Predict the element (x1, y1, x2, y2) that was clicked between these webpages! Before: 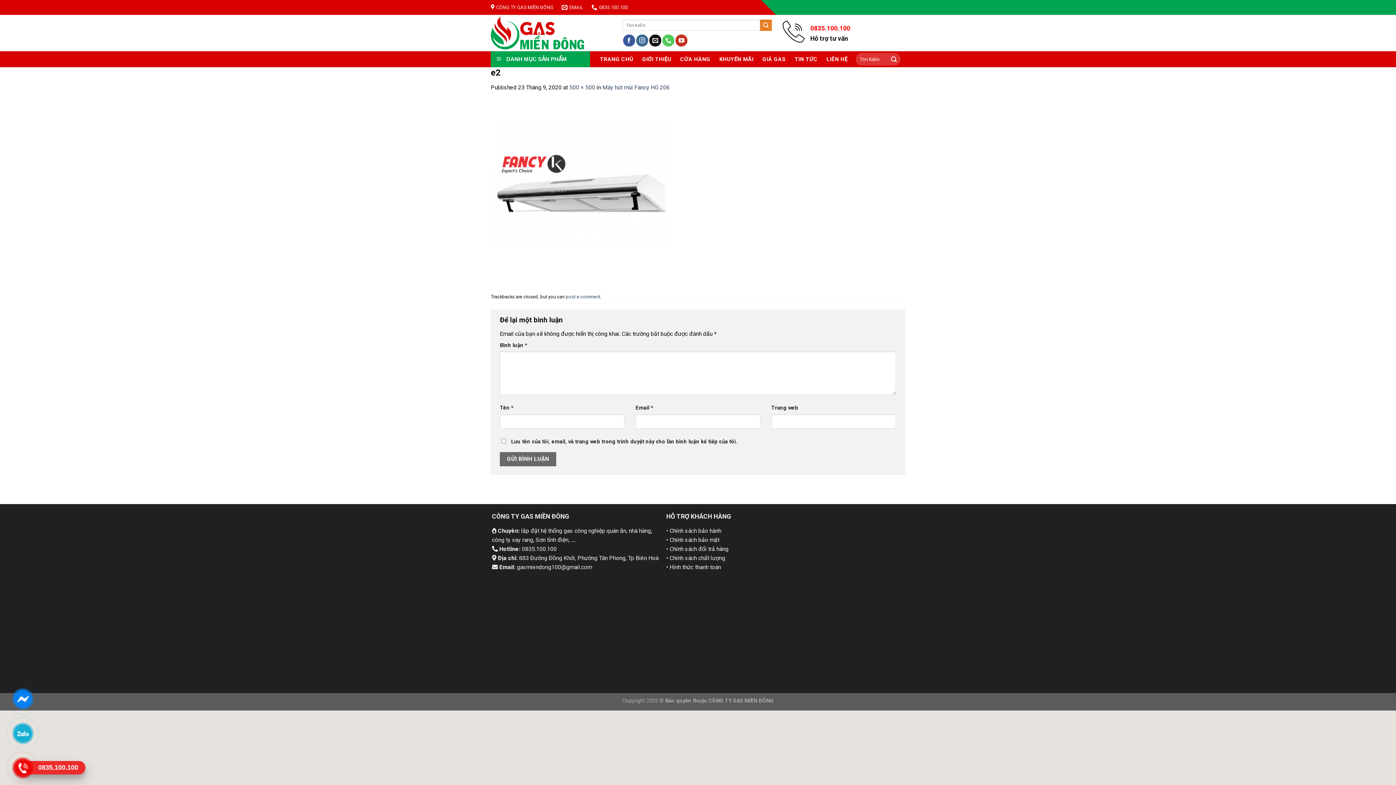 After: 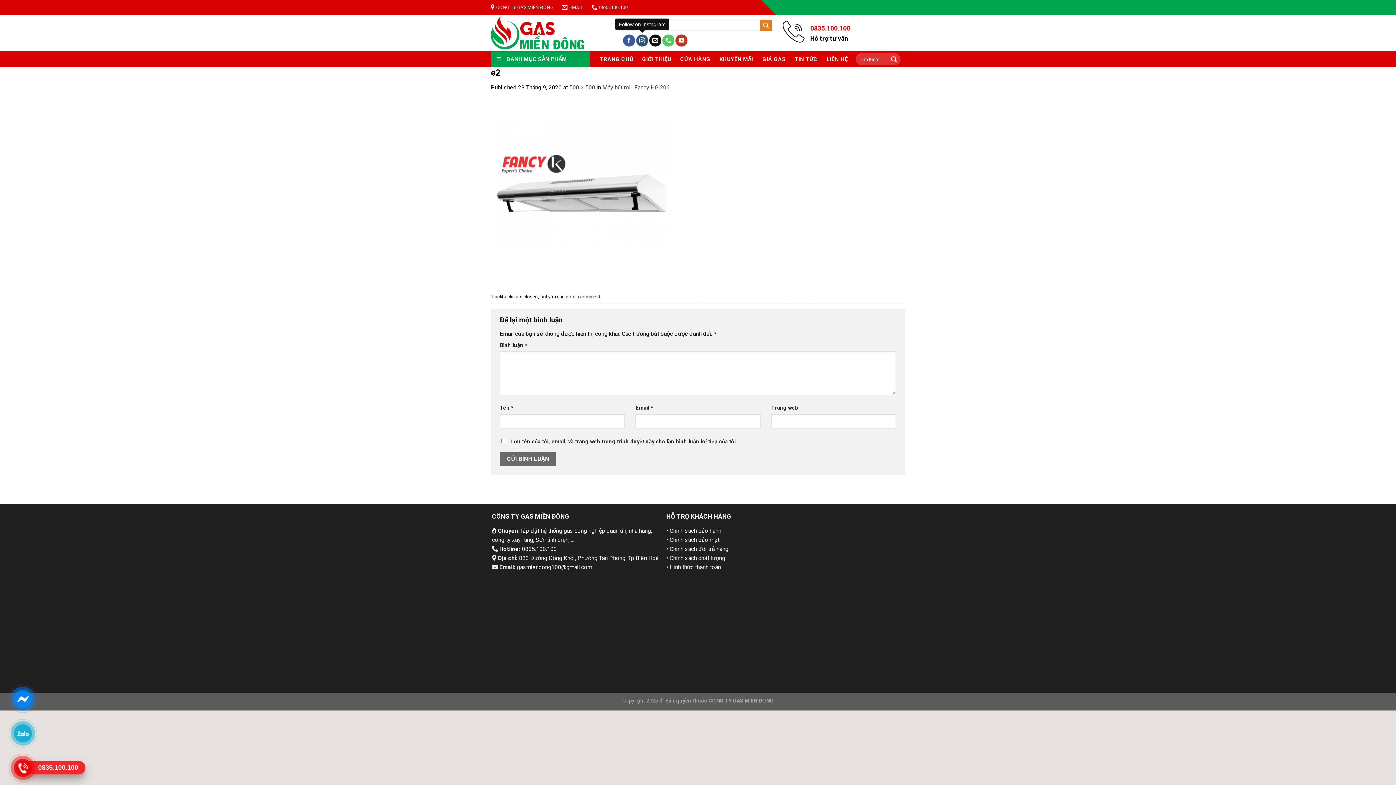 Action: bbox: (636, 34, 648, 46) label: Follow on Instagram